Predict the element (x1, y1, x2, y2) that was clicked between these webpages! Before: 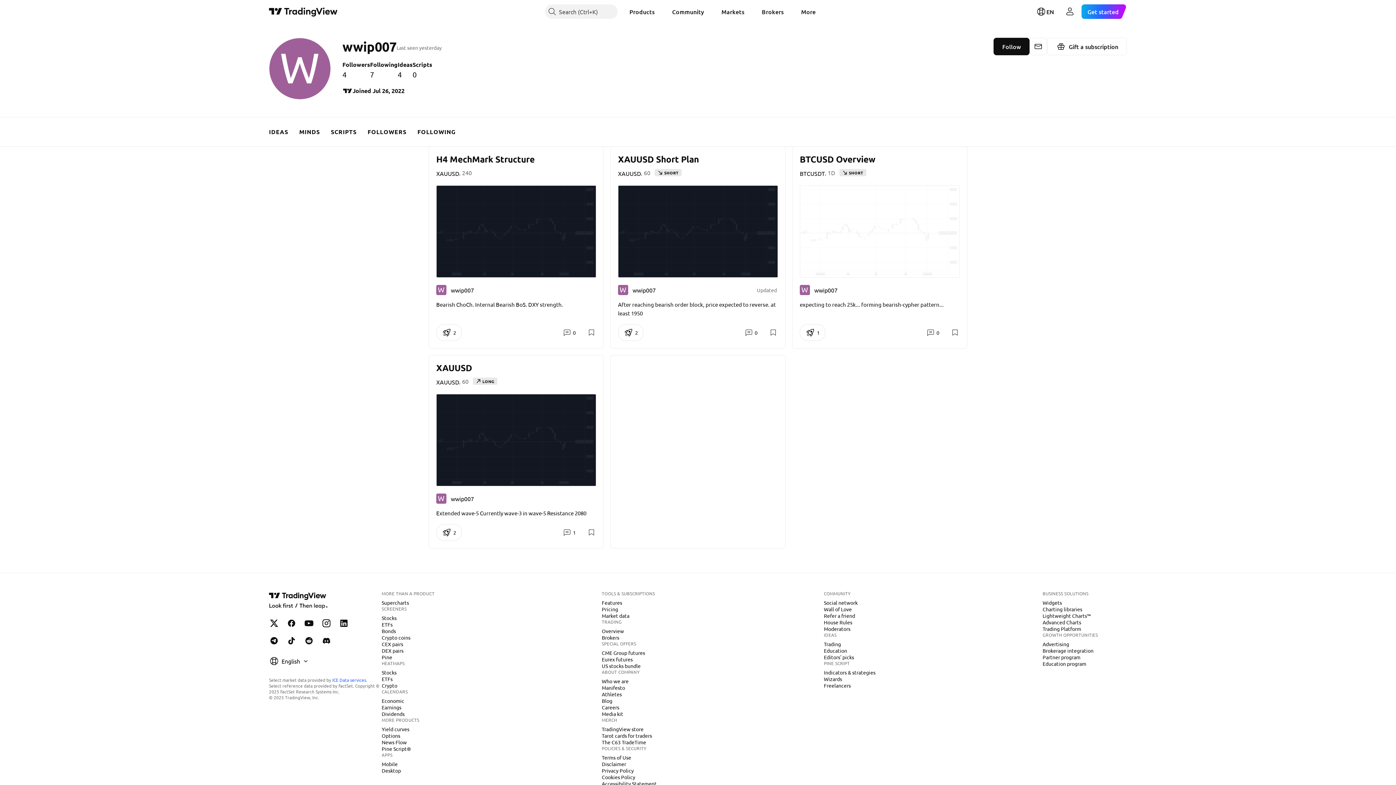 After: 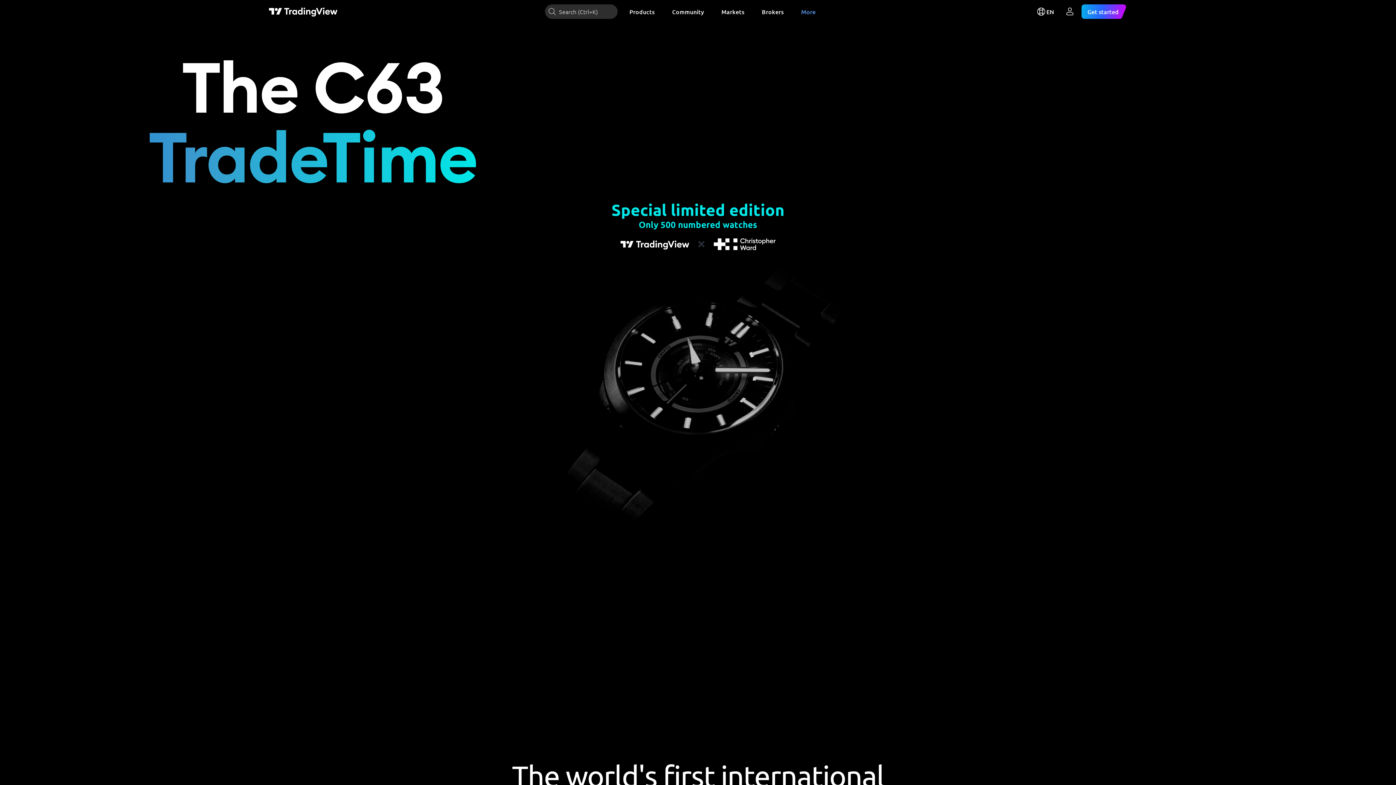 Action: bbox: (599, 738, 649, 746) label: The C63 TradeTime